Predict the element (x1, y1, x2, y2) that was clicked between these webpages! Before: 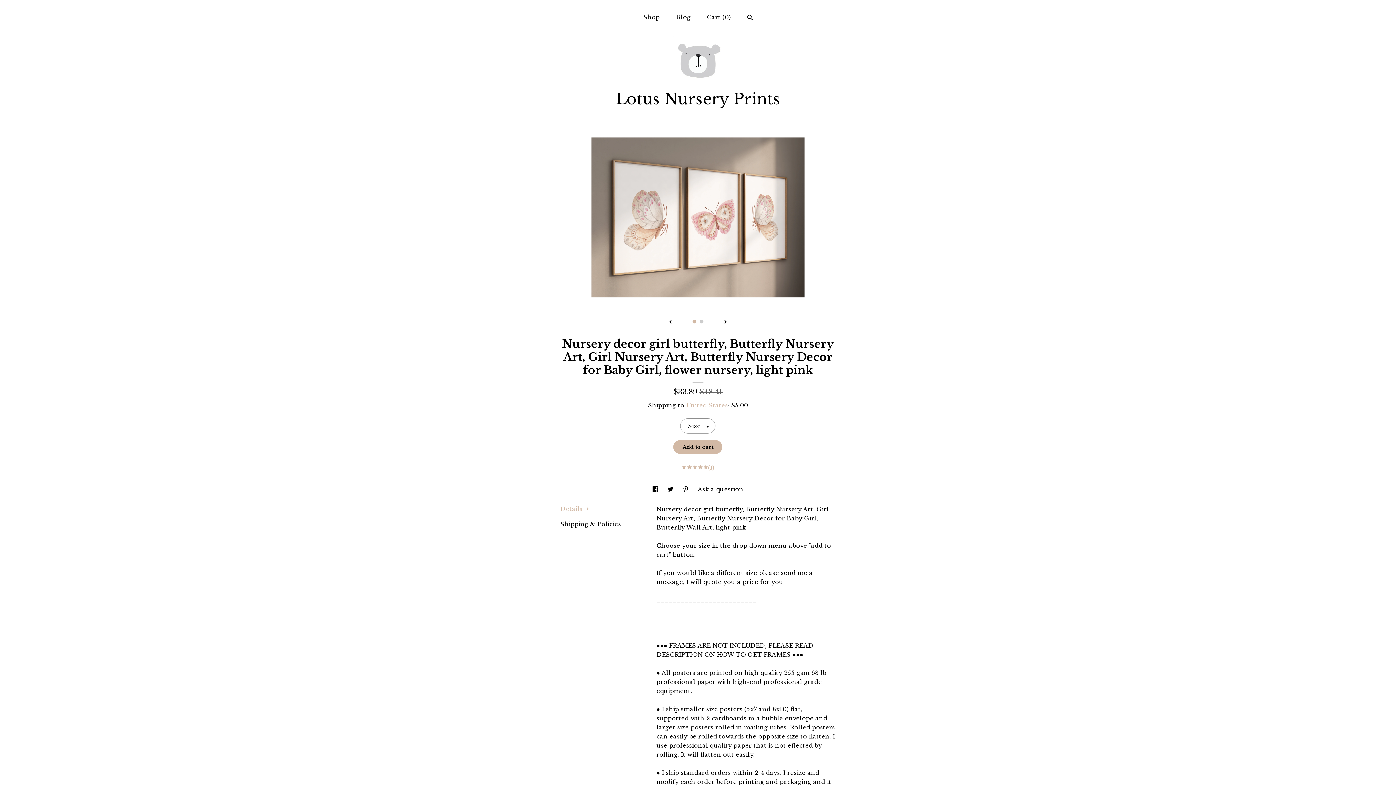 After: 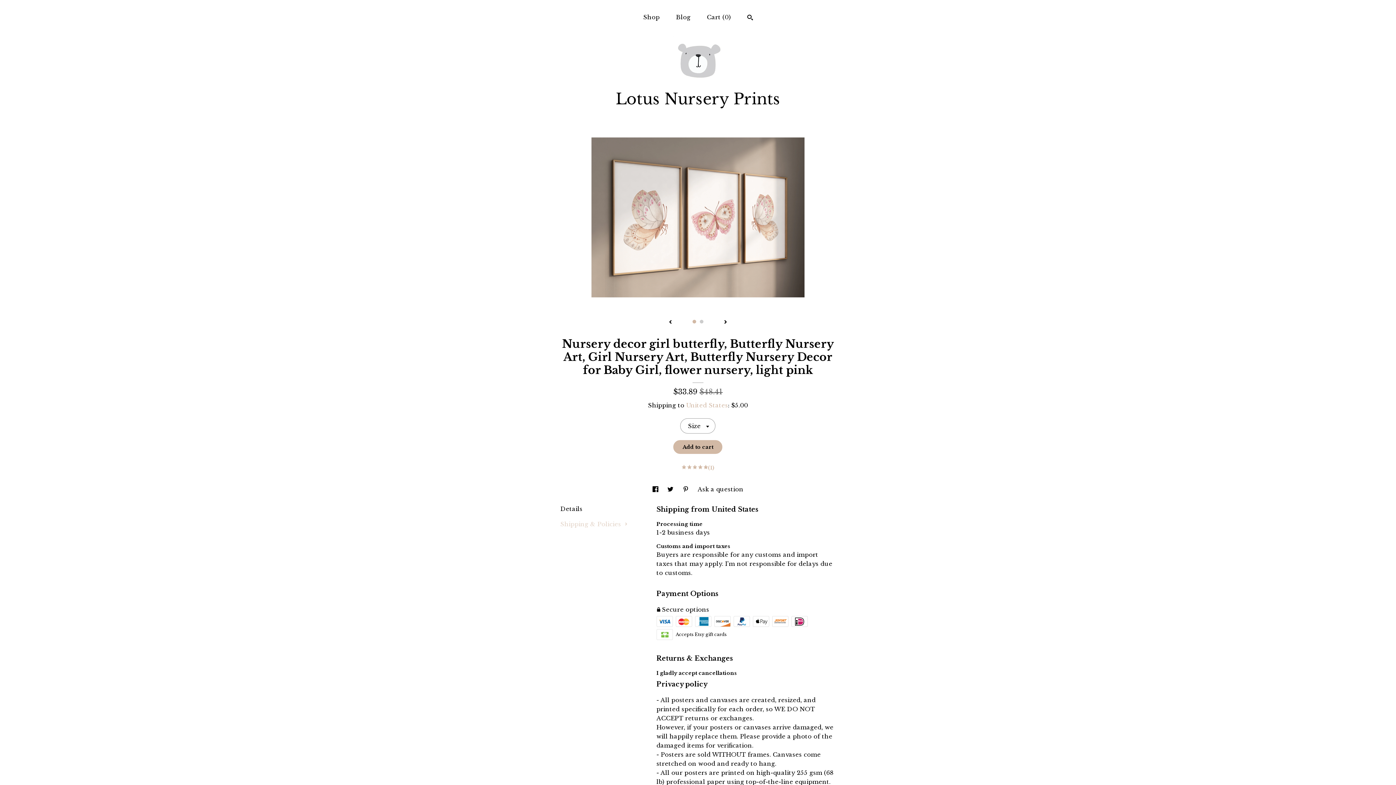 Action: label: Shipping & Policies bbox: (560, 520, 621, 527)